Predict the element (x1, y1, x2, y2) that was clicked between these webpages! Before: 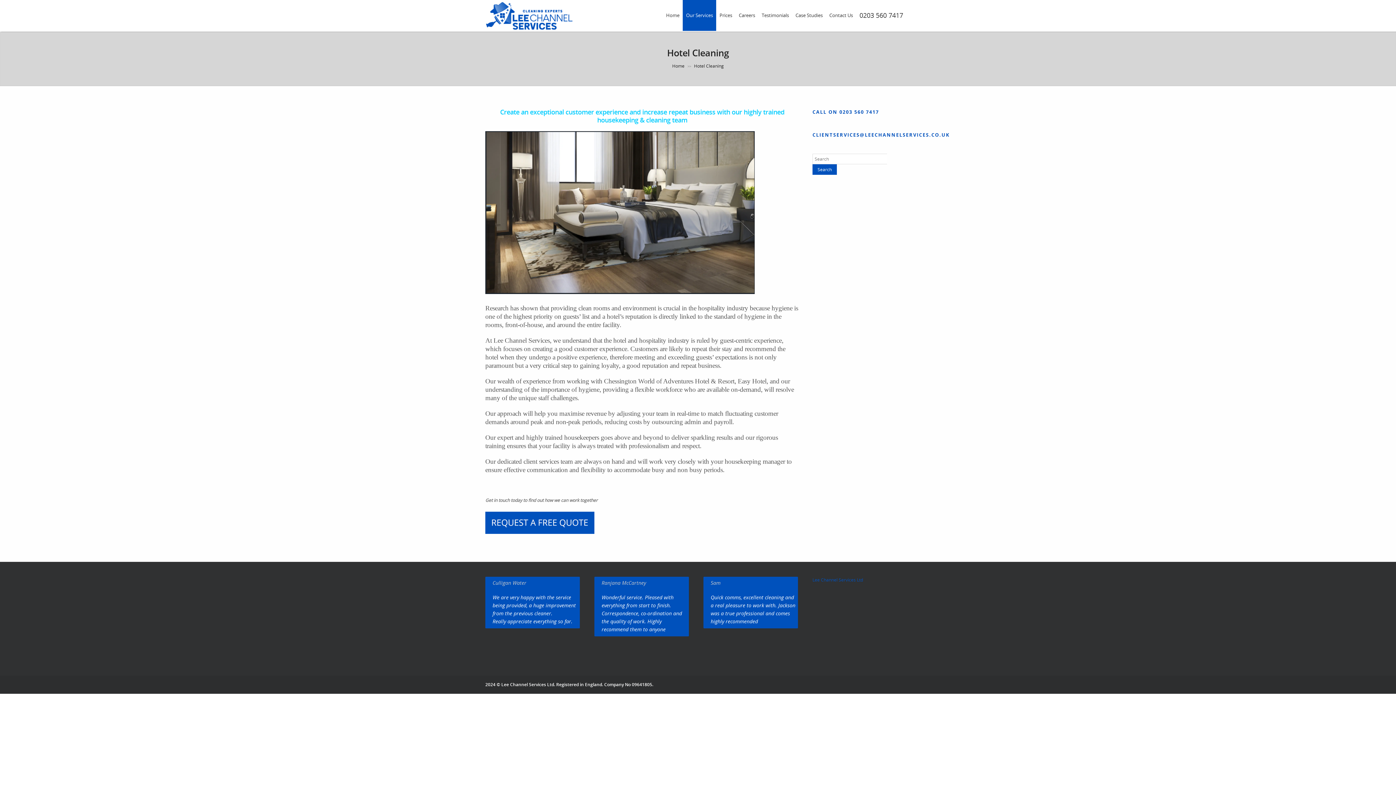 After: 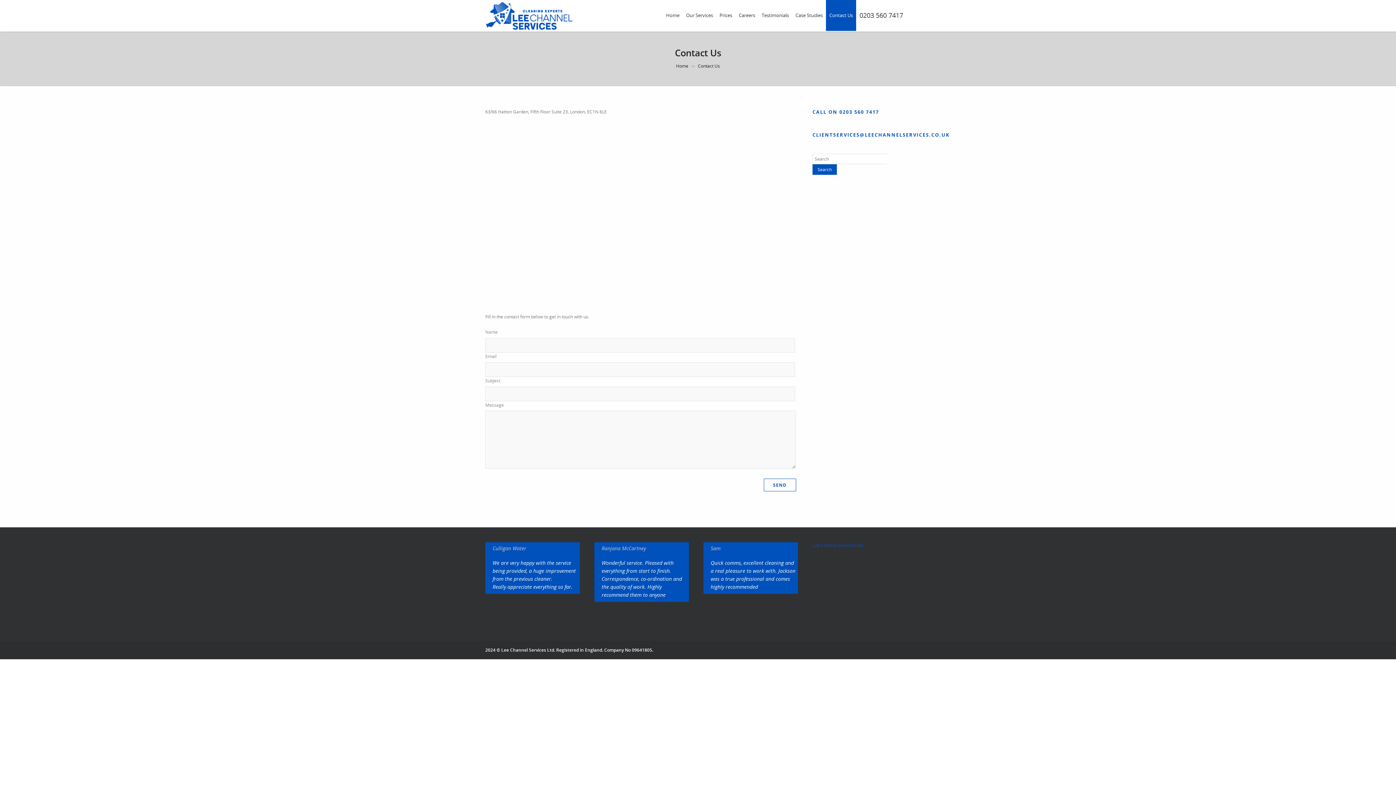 Action: label: Contact Us bbox: (826, 0, 856, 30)